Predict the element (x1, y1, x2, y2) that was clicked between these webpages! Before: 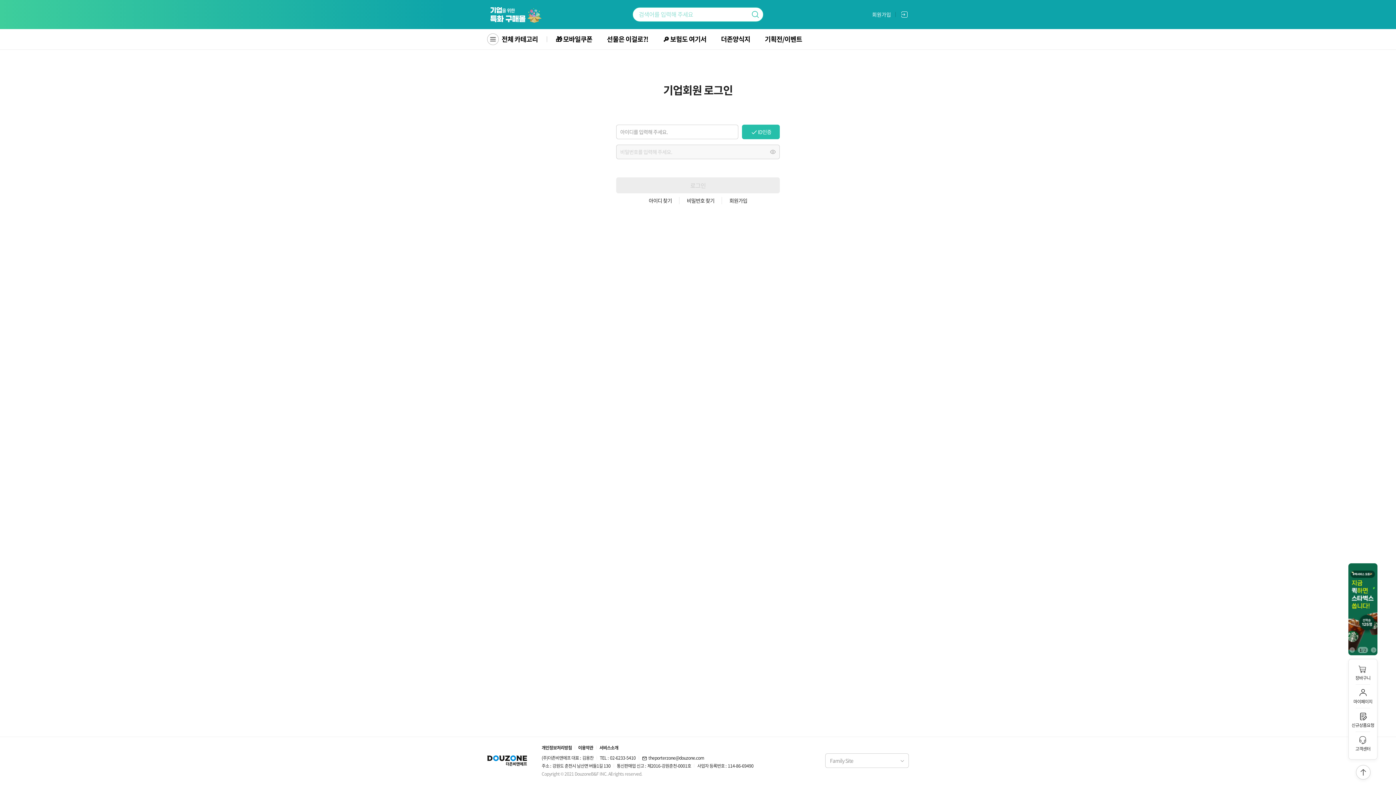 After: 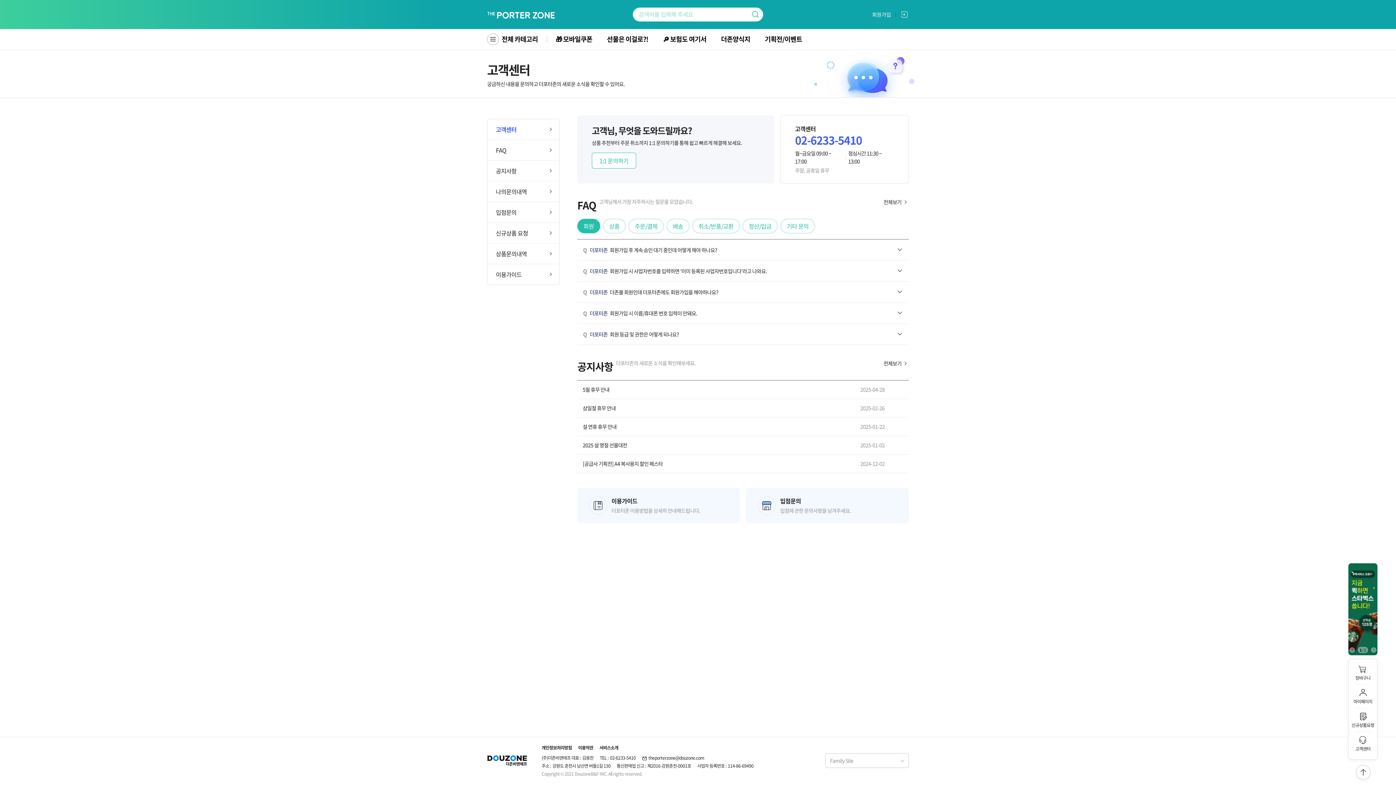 Action: bbox: (1355, 736, 1370, 752) label: 고객센터